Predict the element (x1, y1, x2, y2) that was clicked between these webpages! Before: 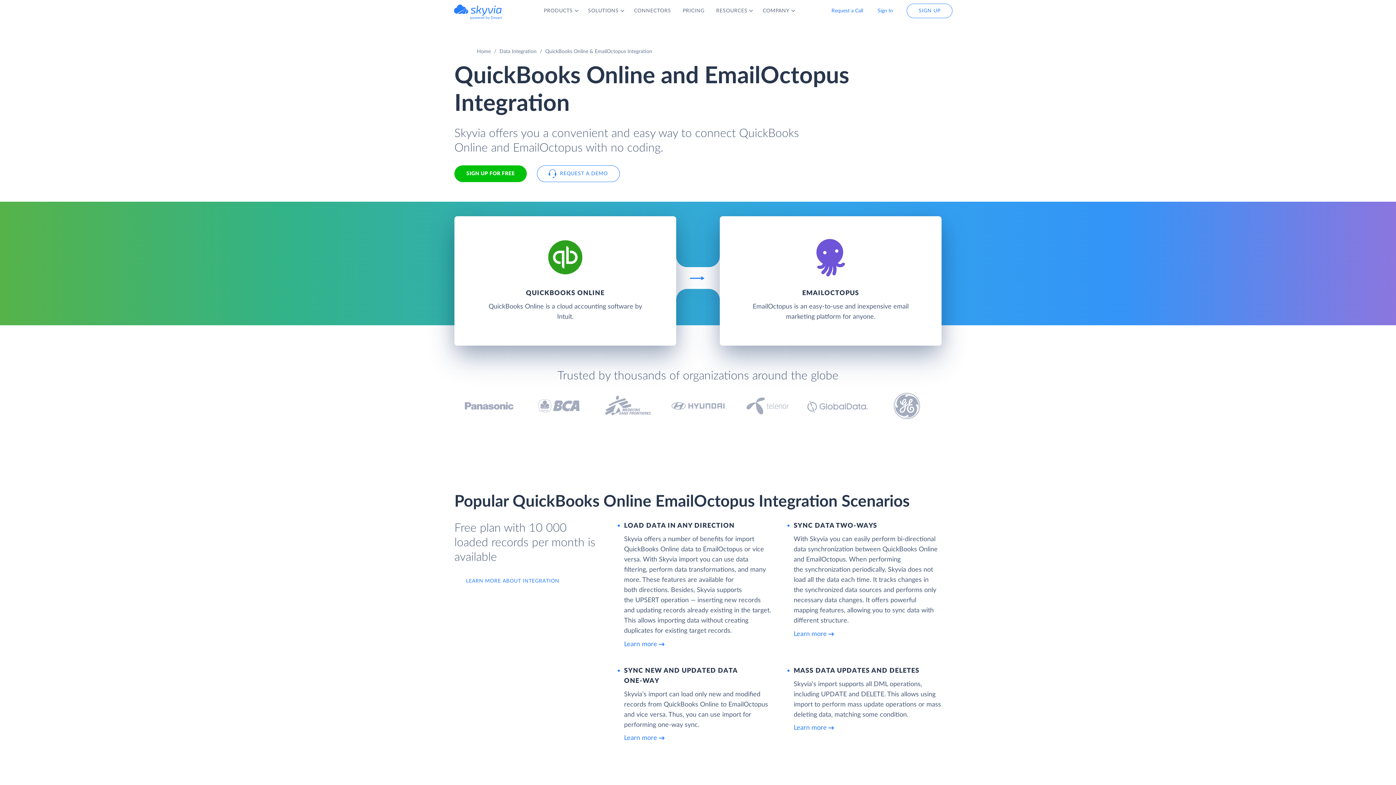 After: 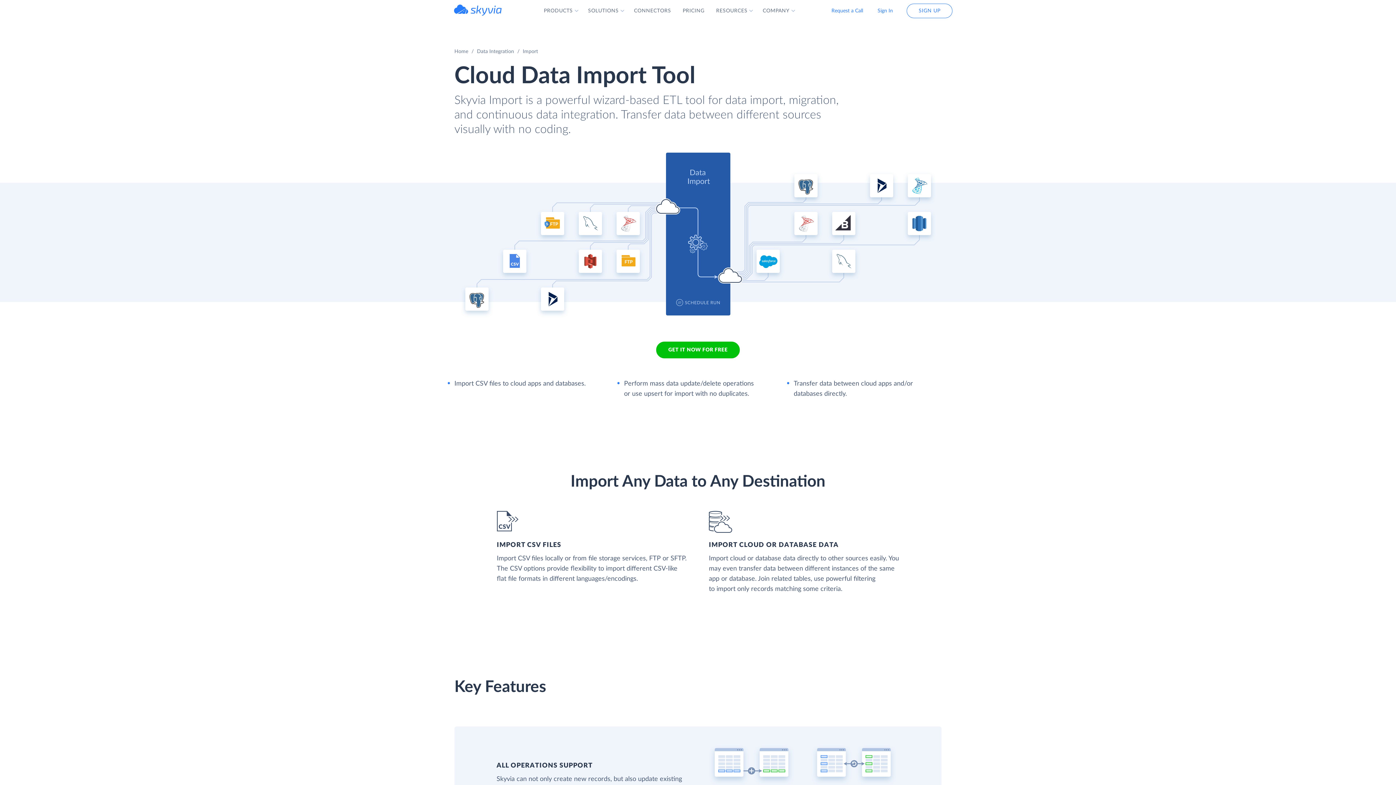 Action: bbox: (624, 734, 772, 743) label: Learn more